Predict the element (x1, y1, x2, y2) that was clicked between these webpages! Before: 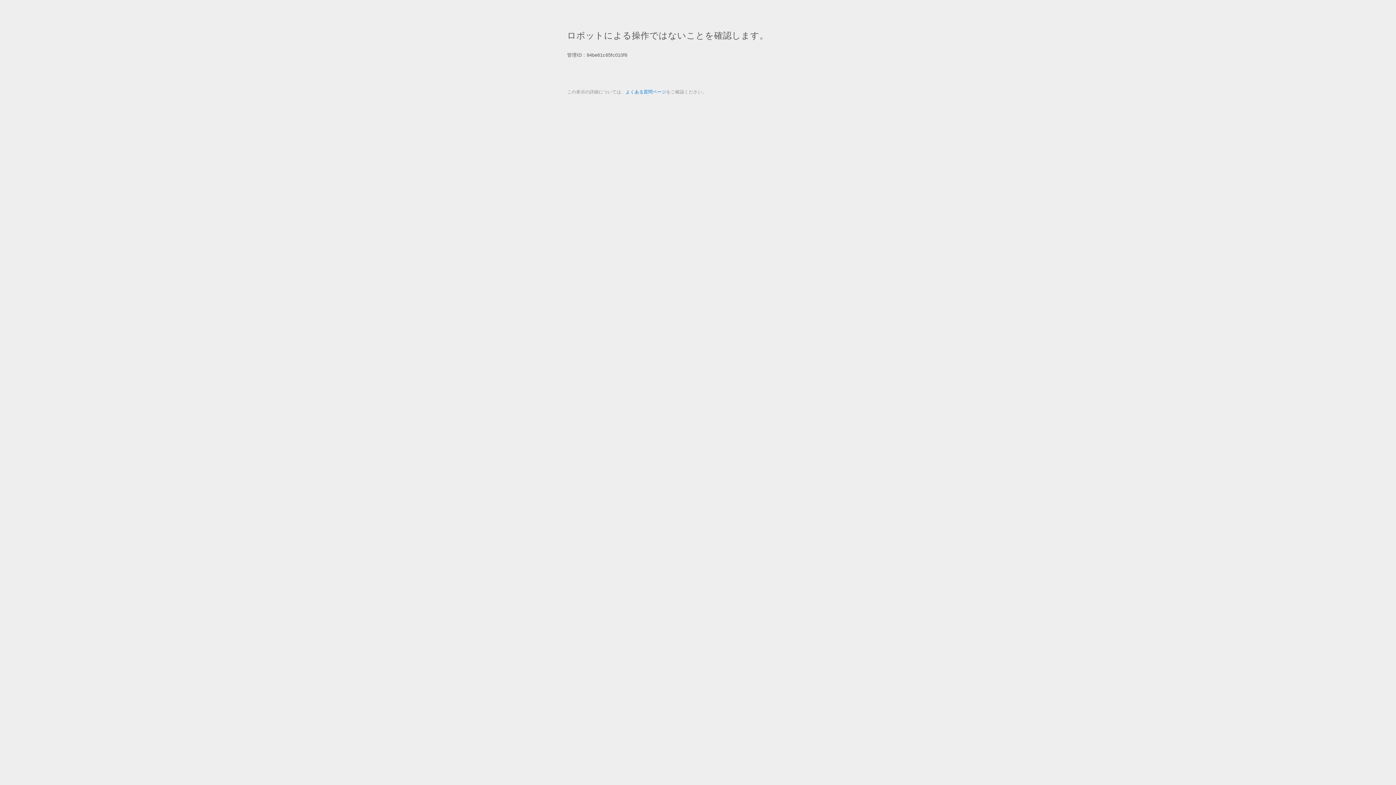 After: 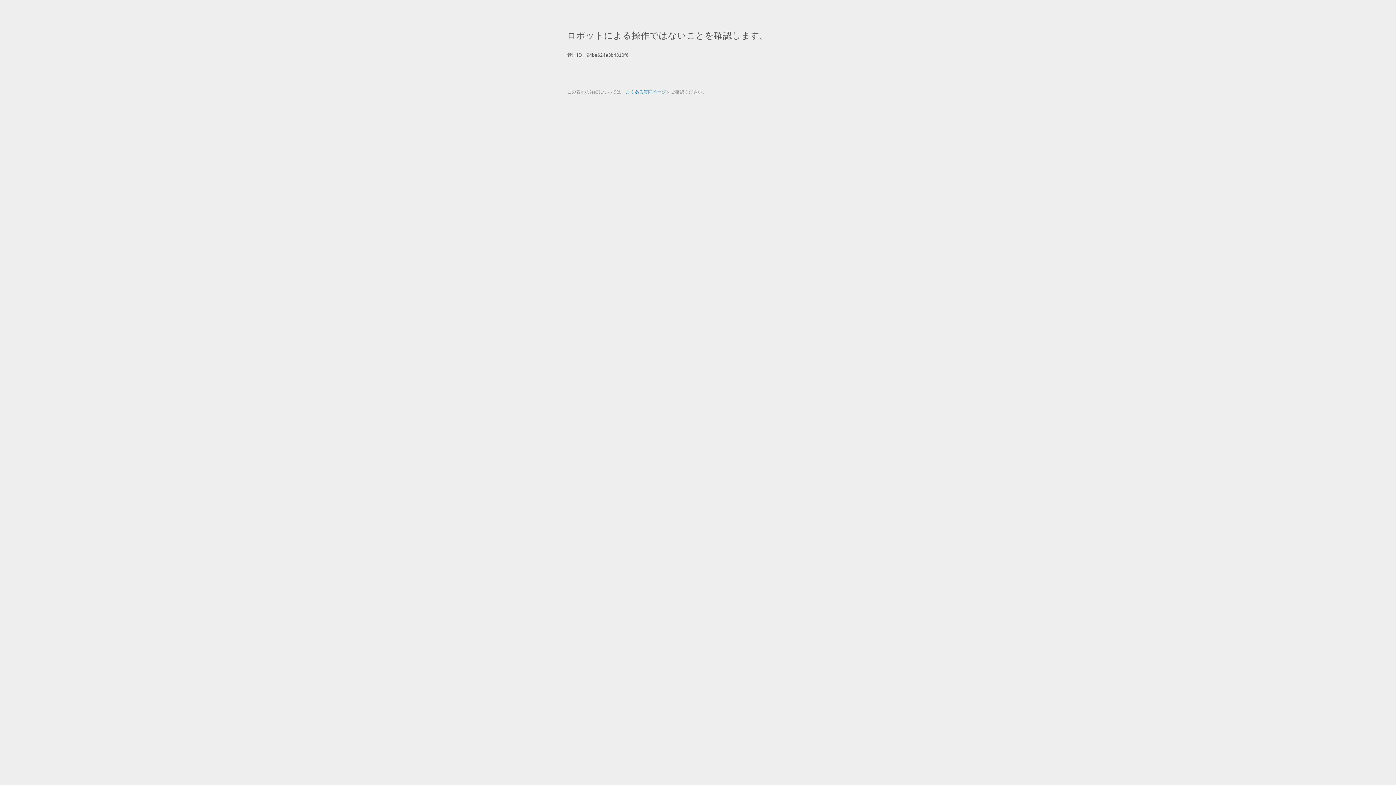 Action: bbox: (625, 89, 666, 94) label: よくある質問ページ